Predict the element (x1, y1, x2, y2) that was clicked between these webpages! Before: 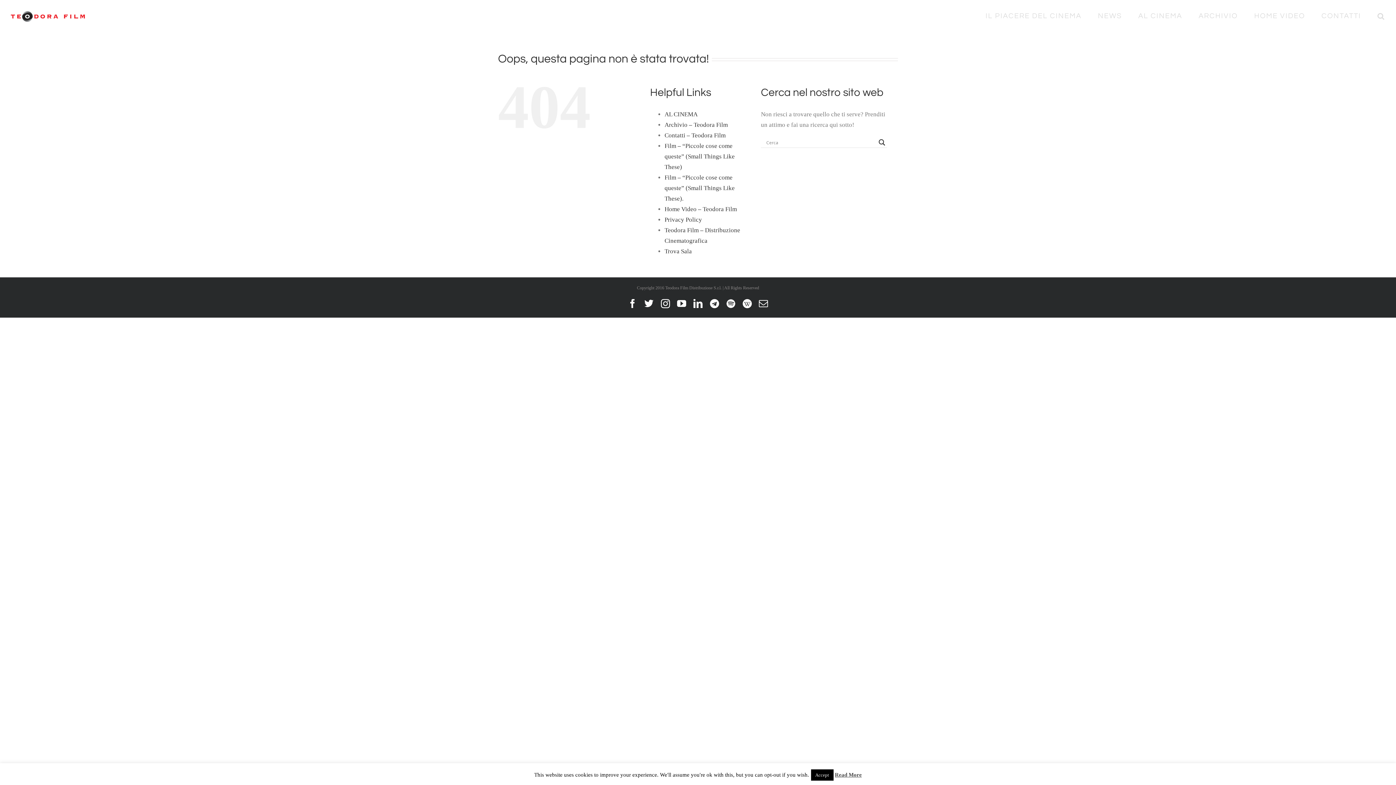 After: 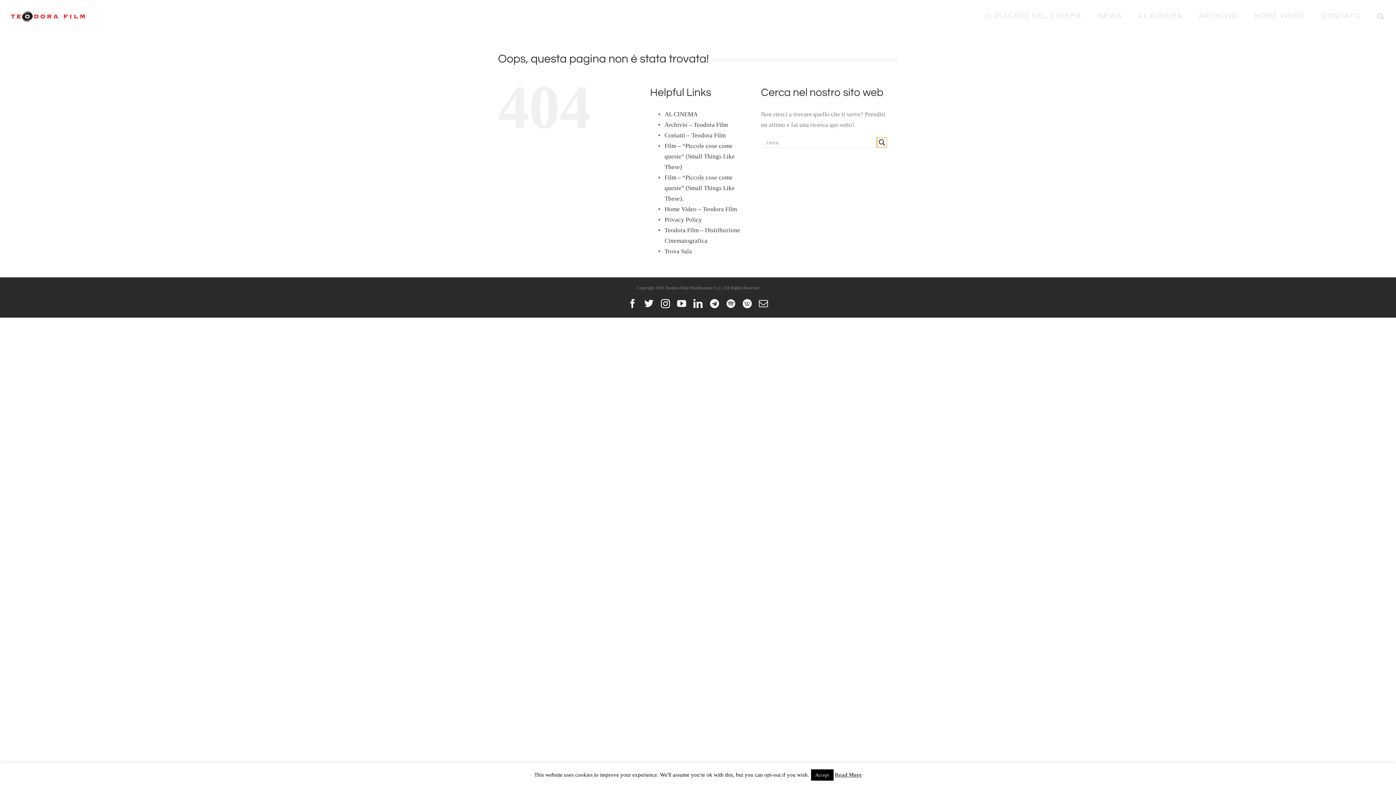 Action: label: Search magnifier button bbox: (877, 137, 887, 147)